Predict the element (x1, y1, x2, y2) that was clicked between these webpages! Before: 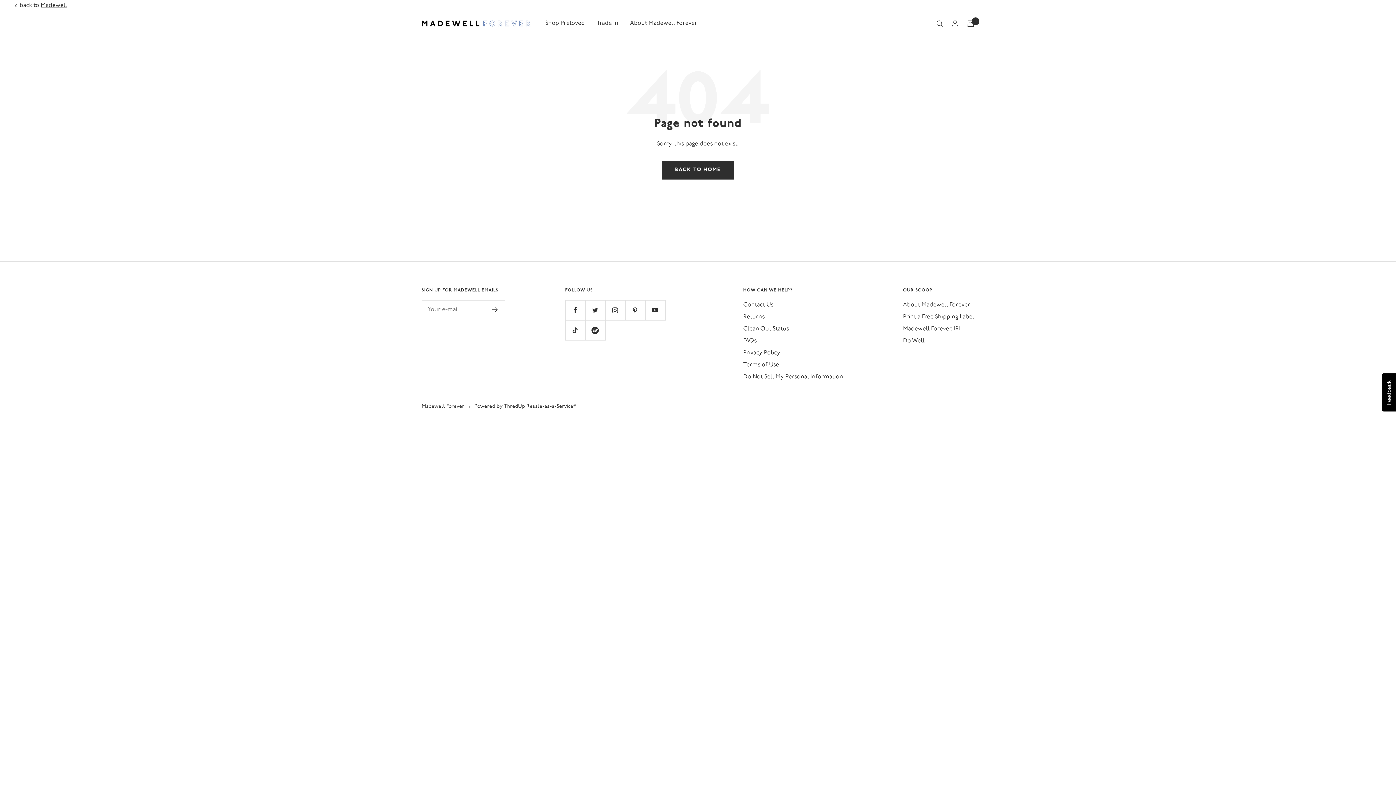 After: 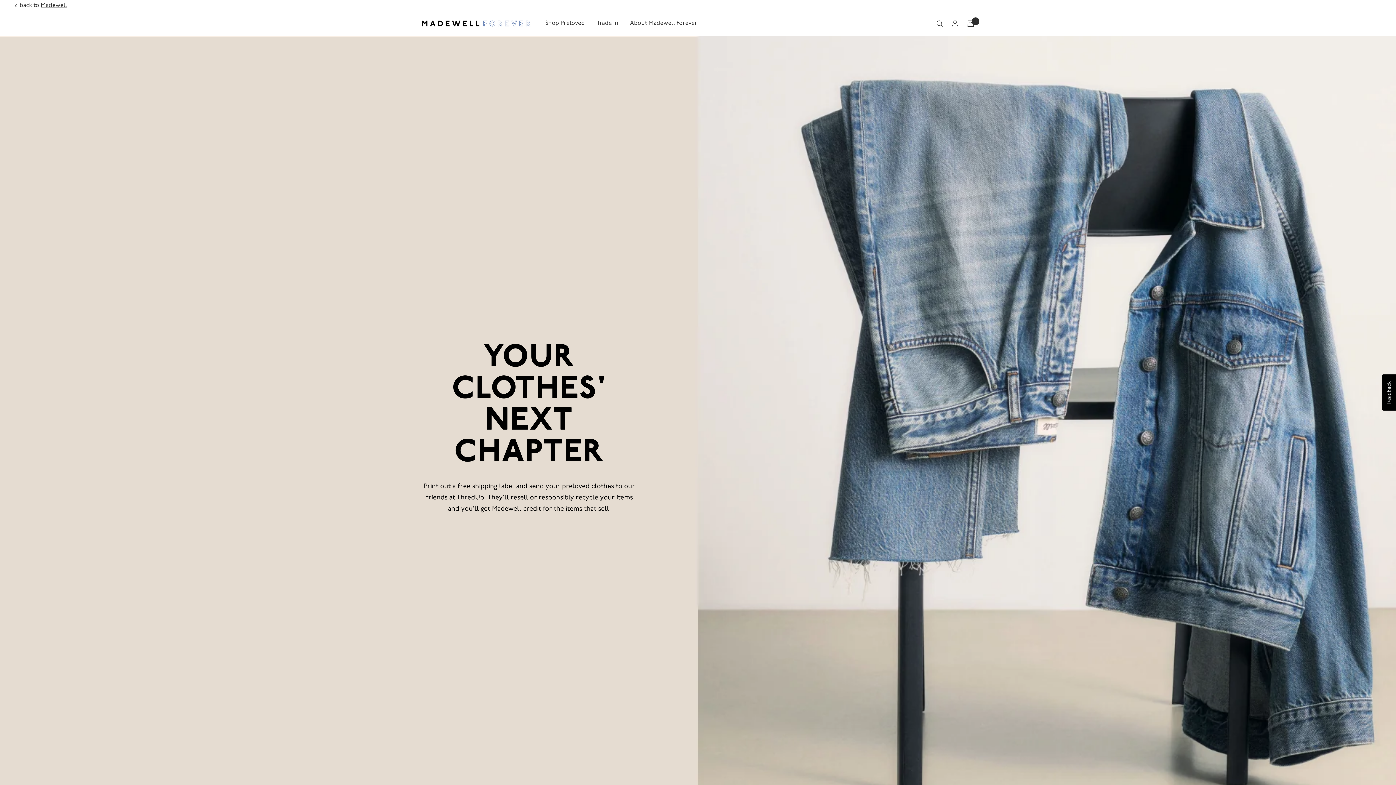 Action: label: Trade In bbox: (596, 18, 618, 28)